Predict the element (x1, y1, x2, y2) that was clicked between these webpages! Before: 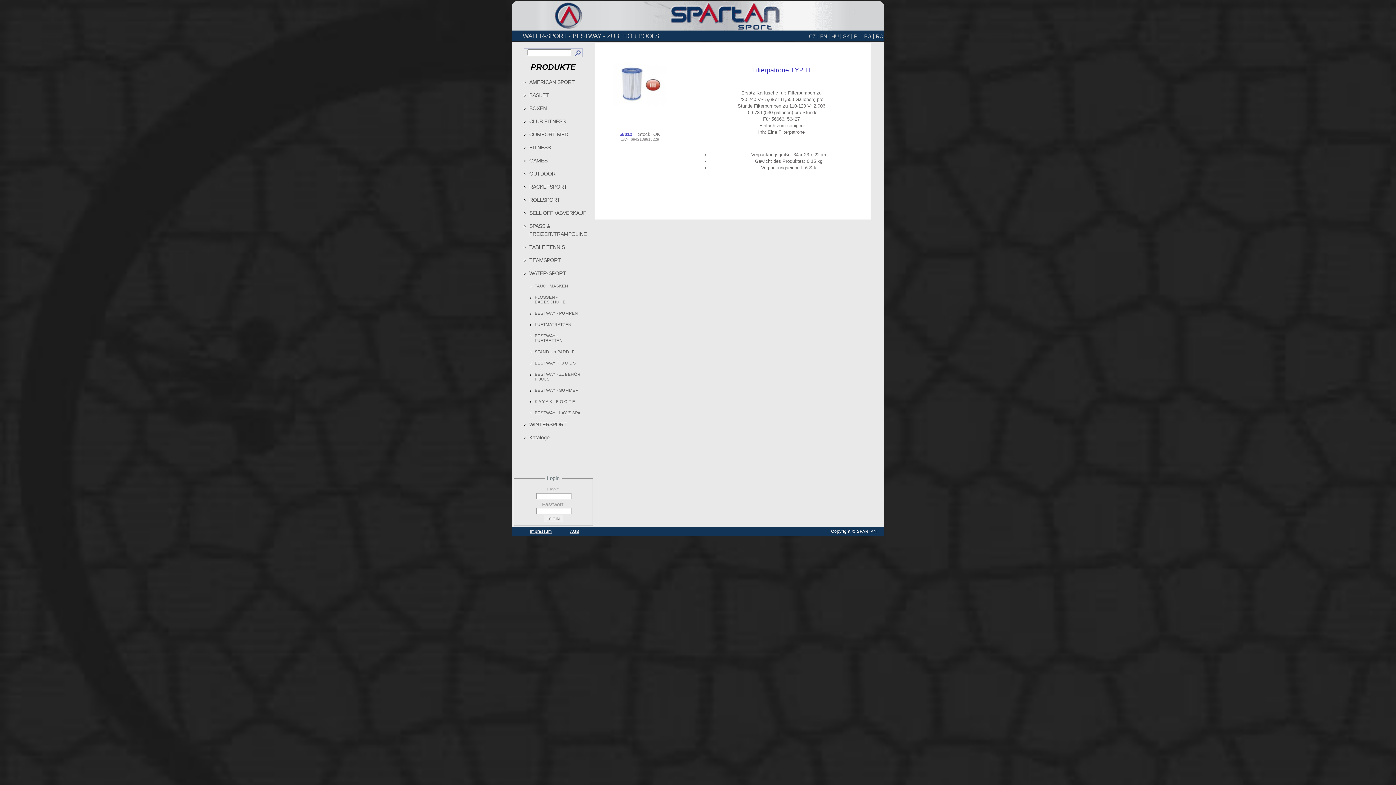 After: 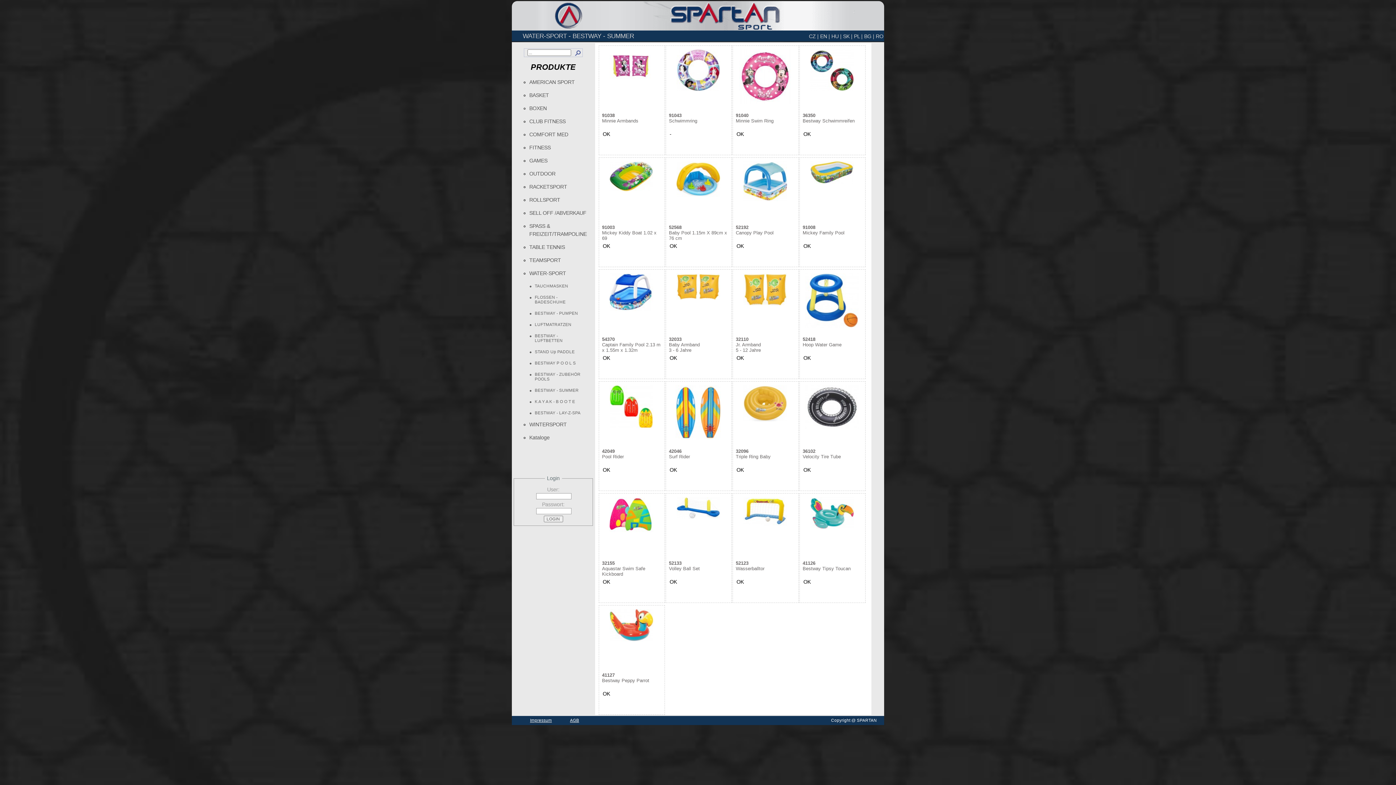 Action: label: BESTWAY - SUMMER bbox: (534, 388, 586, 393)